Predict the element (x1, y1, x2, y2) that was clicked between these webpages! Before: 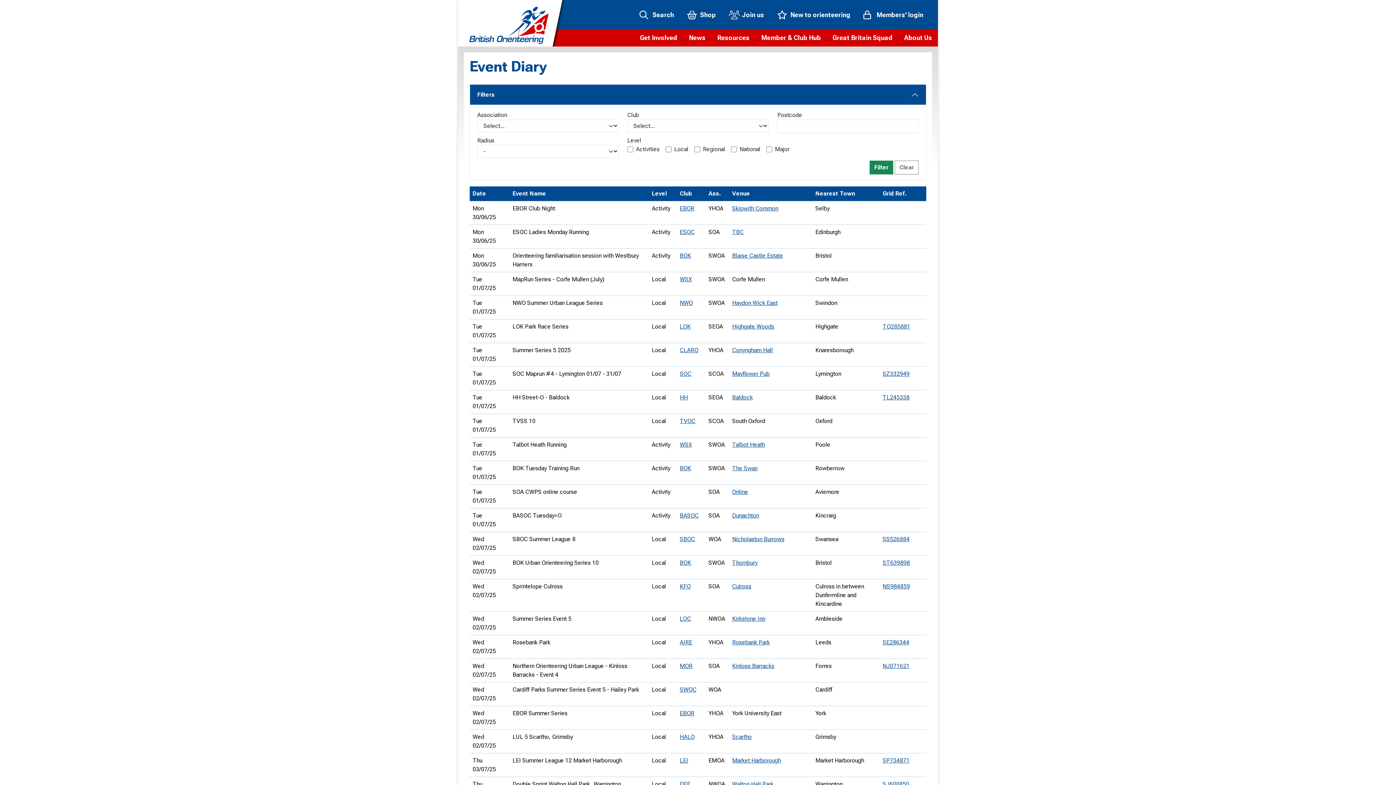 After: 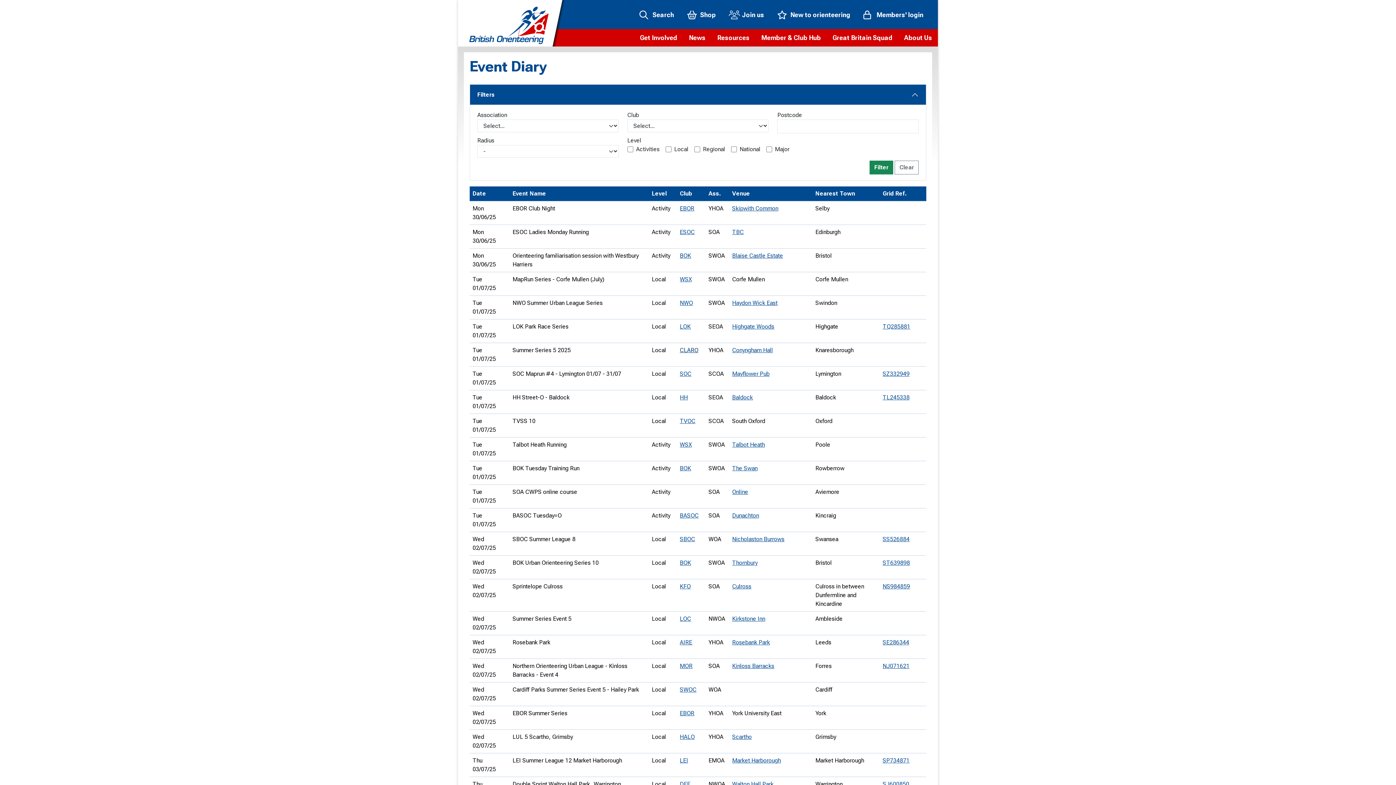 Action: label: CLARO bbox: (680, 346, 698, 353)